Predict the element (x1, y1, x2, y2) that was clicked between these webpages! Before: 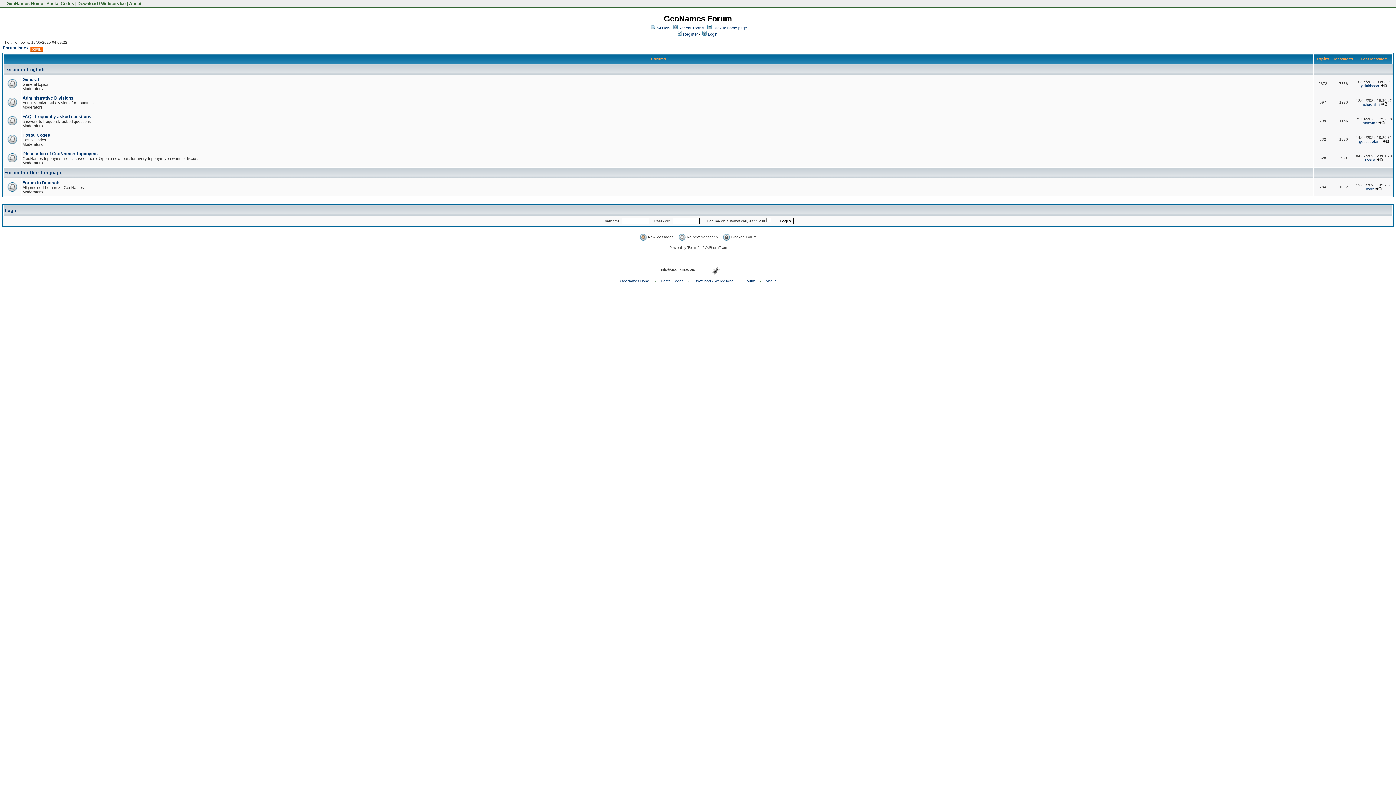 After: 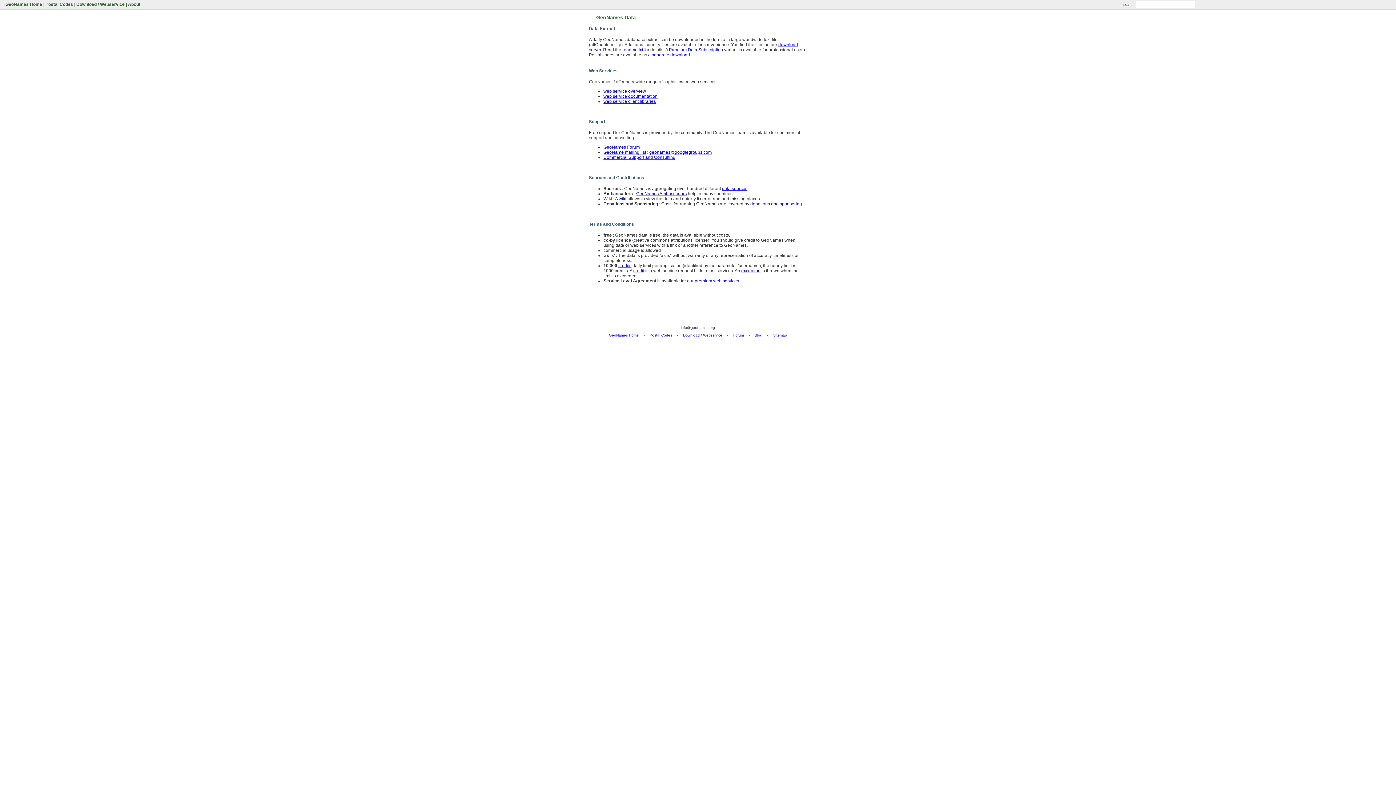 Action: label: Download / Webservice bbox: (77, 1, 125, 6)